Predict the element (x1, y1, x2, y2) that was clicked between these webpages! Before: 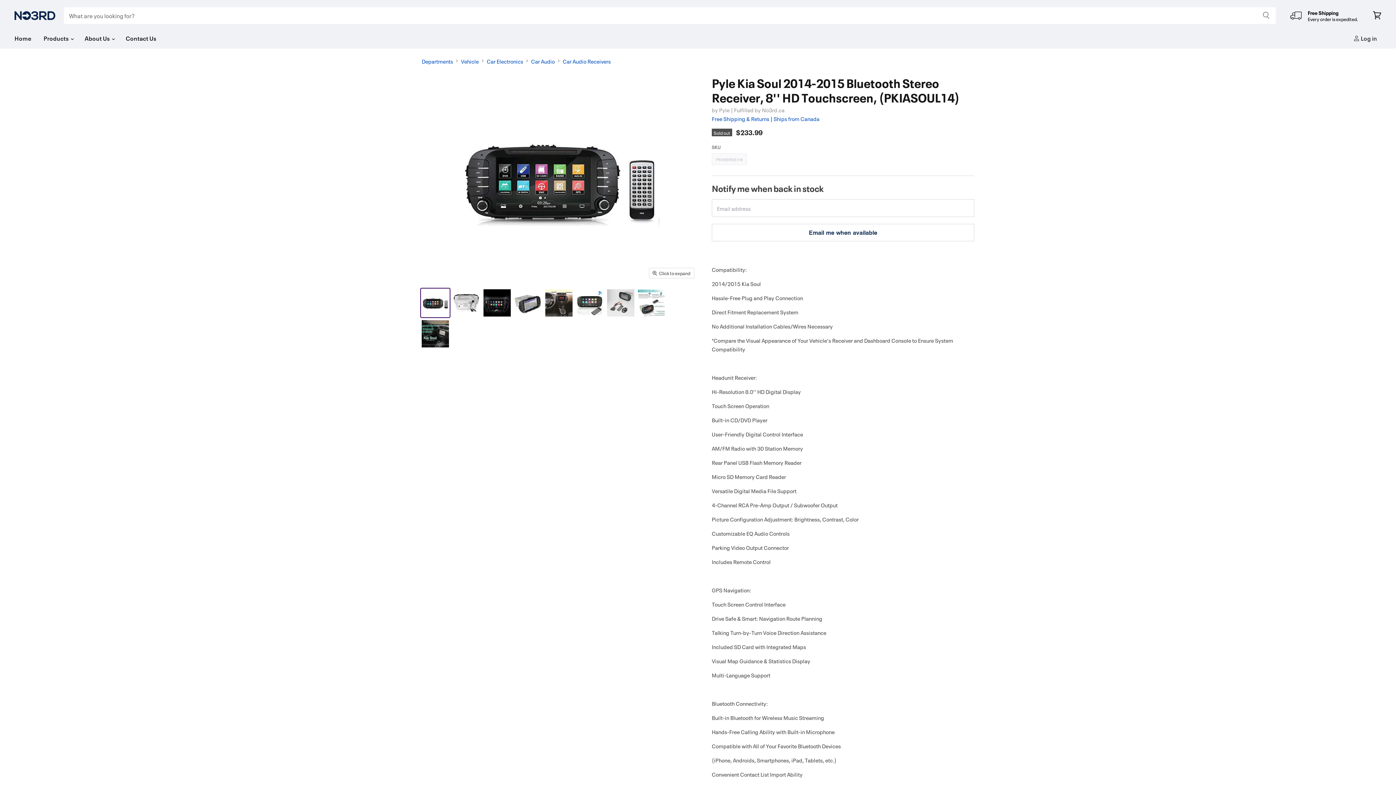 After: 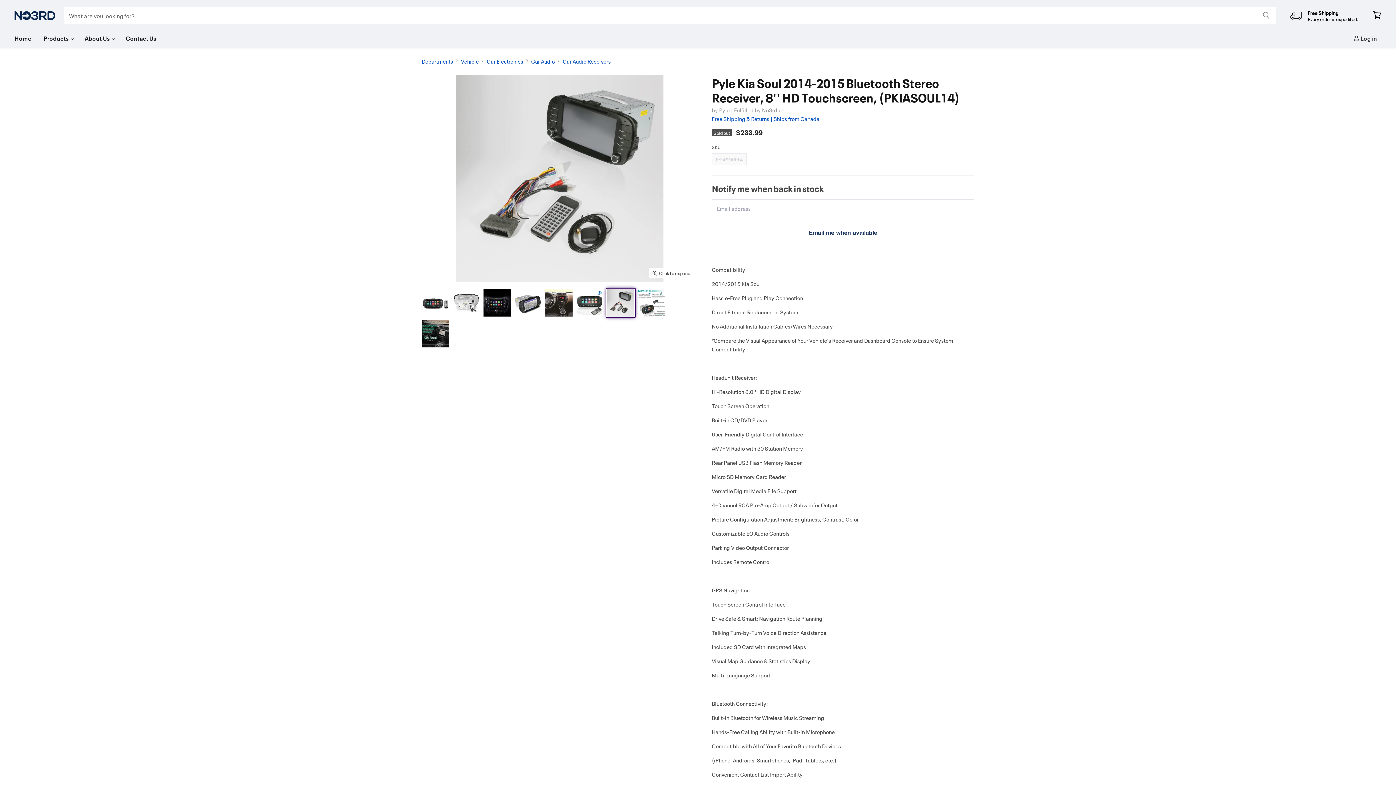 Action: label: Pyle Kia Soul 2014-2015 Bluetooth Stereo Receiver, 8'' HD Touchscreen, (PKIASOUL14) thumbnail bbox: (606, 288, 635, 317)